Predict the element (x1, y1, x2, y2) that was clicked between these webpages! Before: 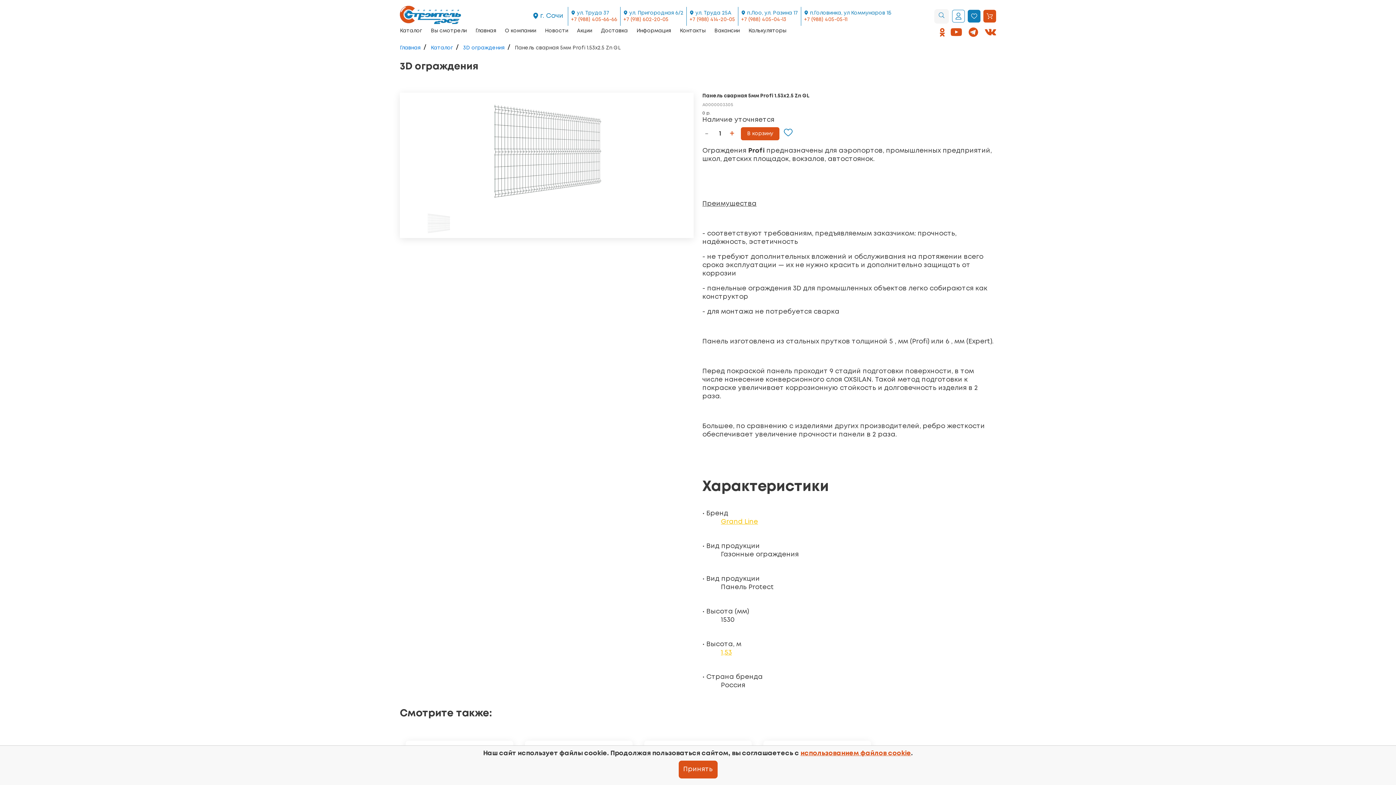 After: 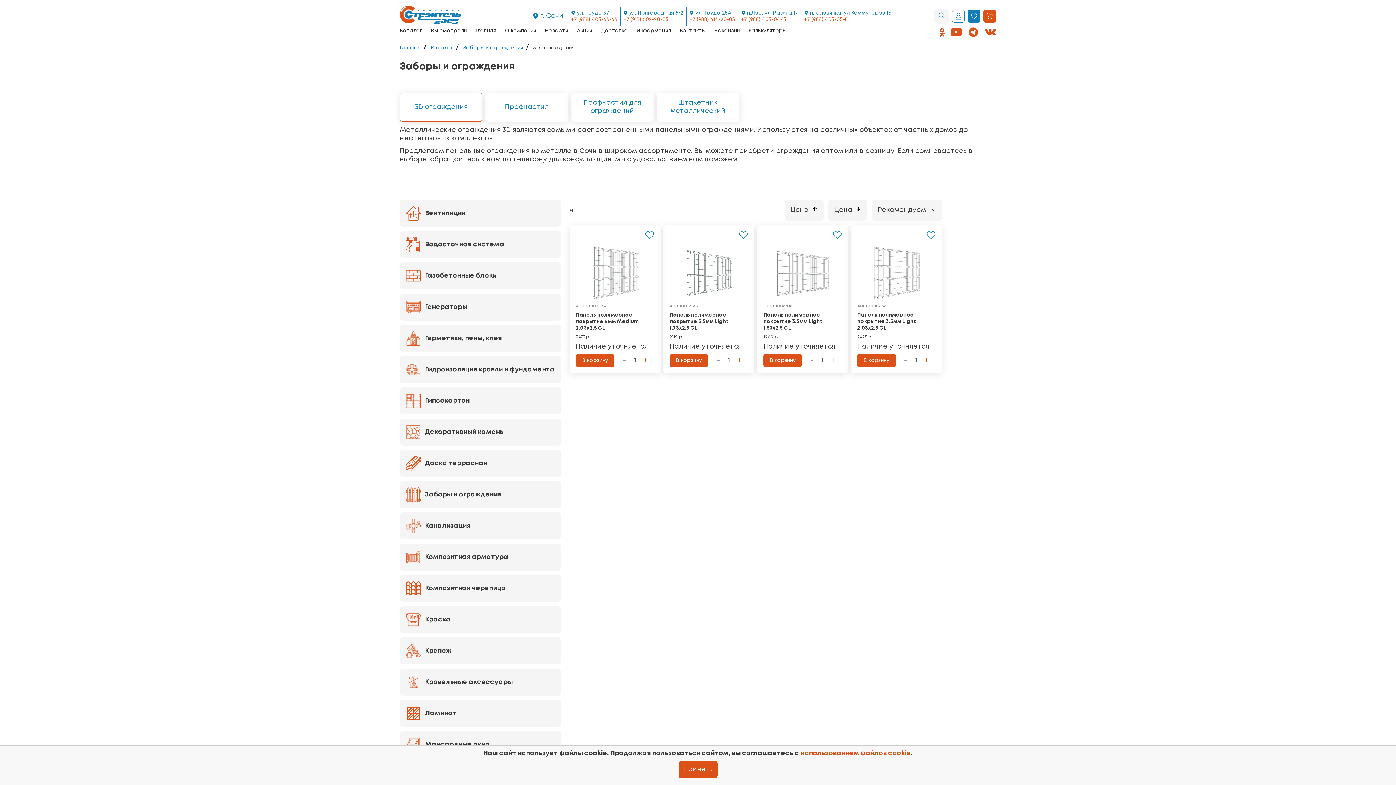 Action: label: 3D ограждения bbox: (463, 44, 504, 51)